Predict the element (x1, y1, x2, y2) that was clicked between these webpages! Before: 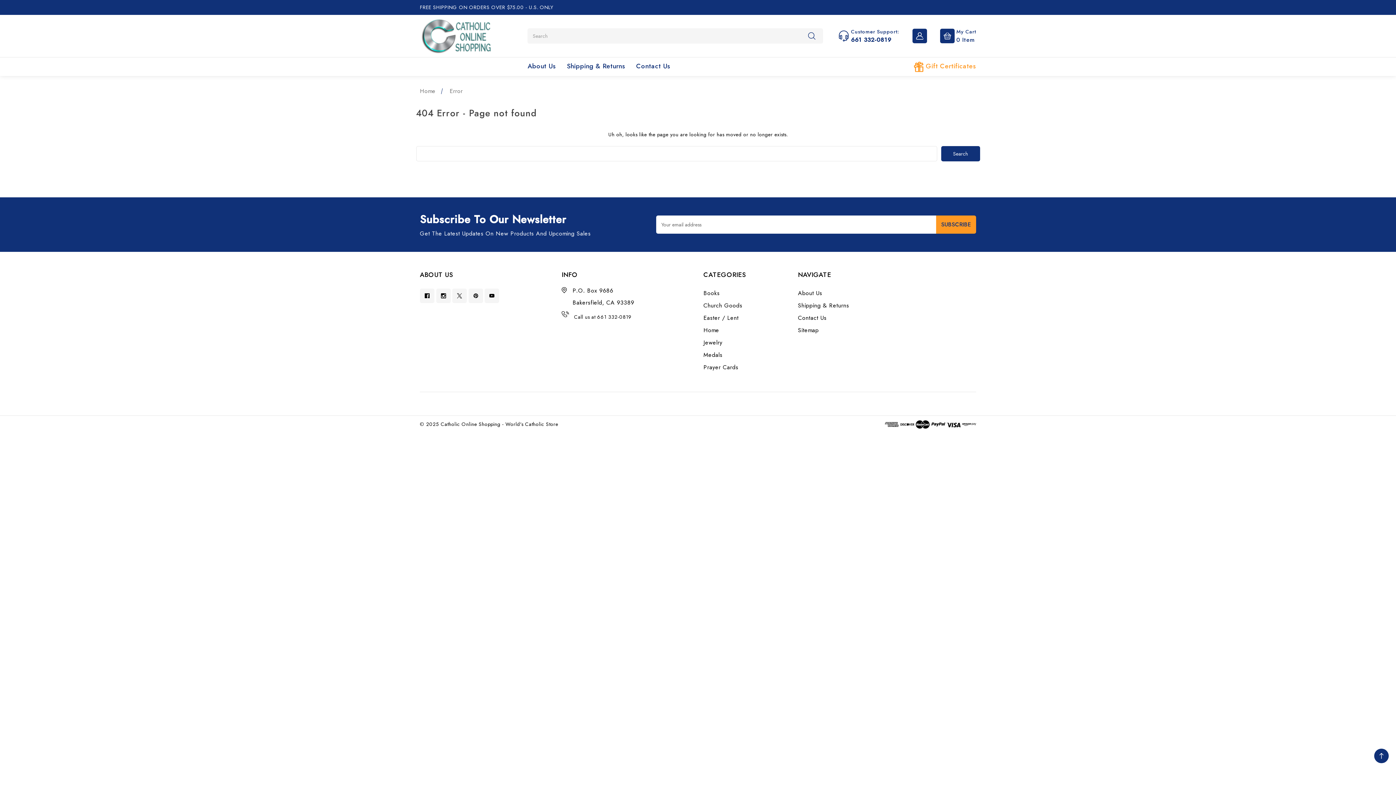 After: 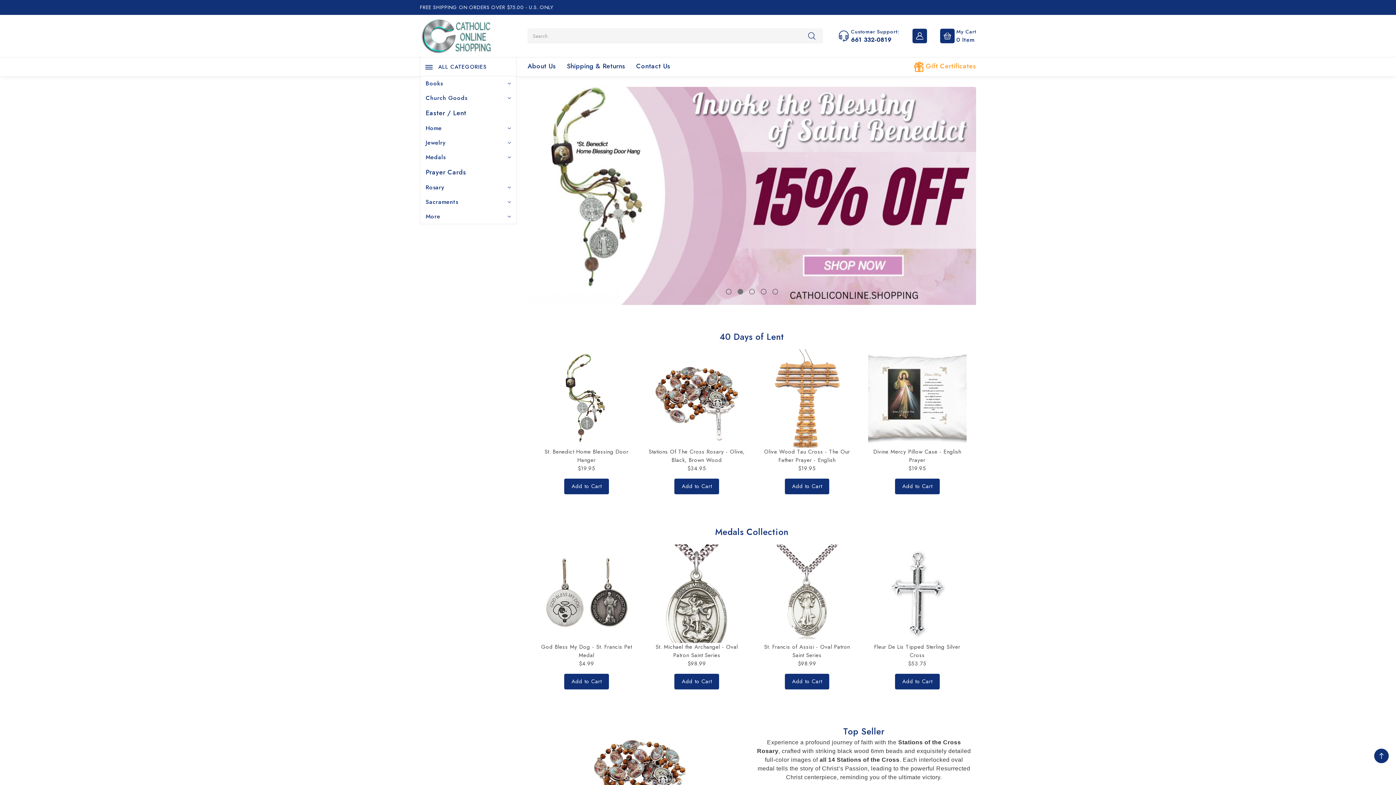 Action: bbox: (420, 17, 492, 54)